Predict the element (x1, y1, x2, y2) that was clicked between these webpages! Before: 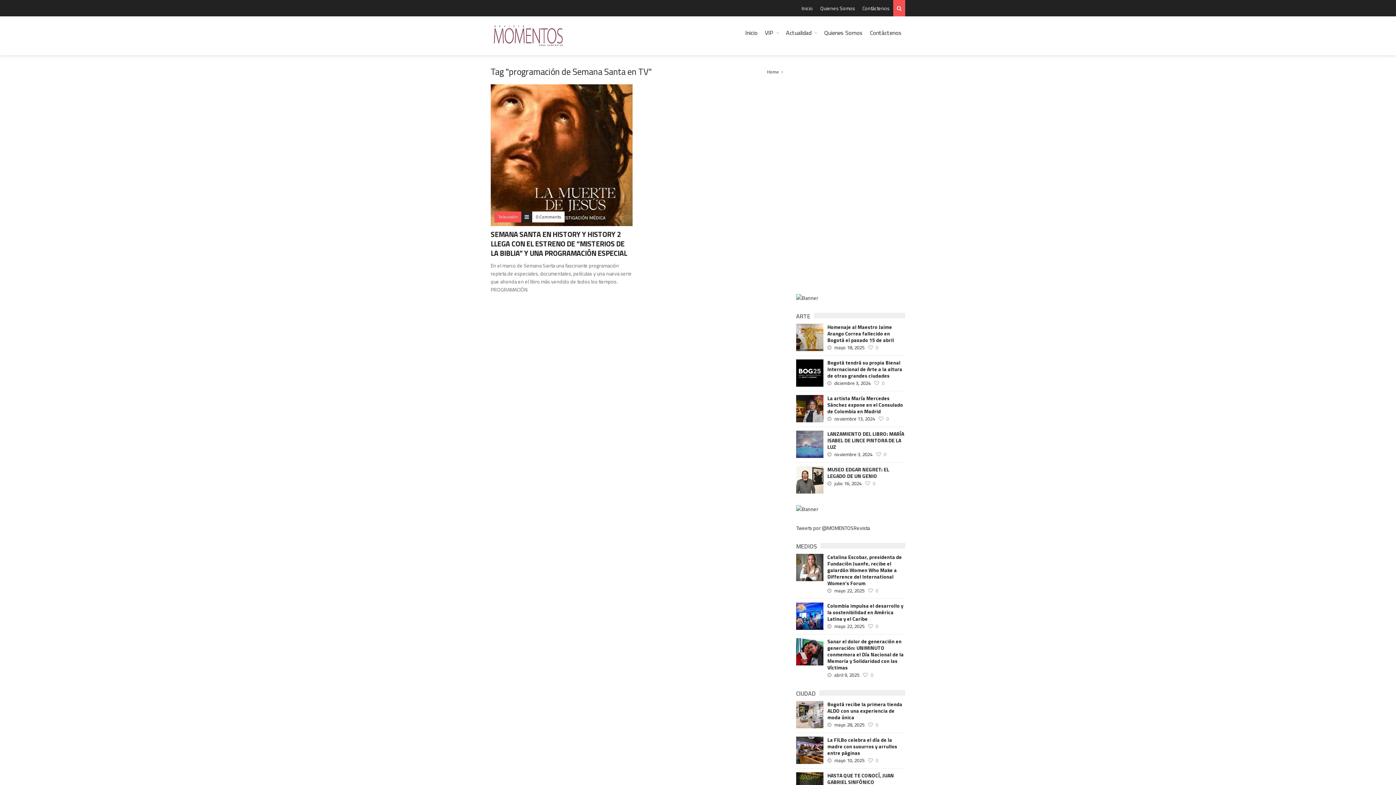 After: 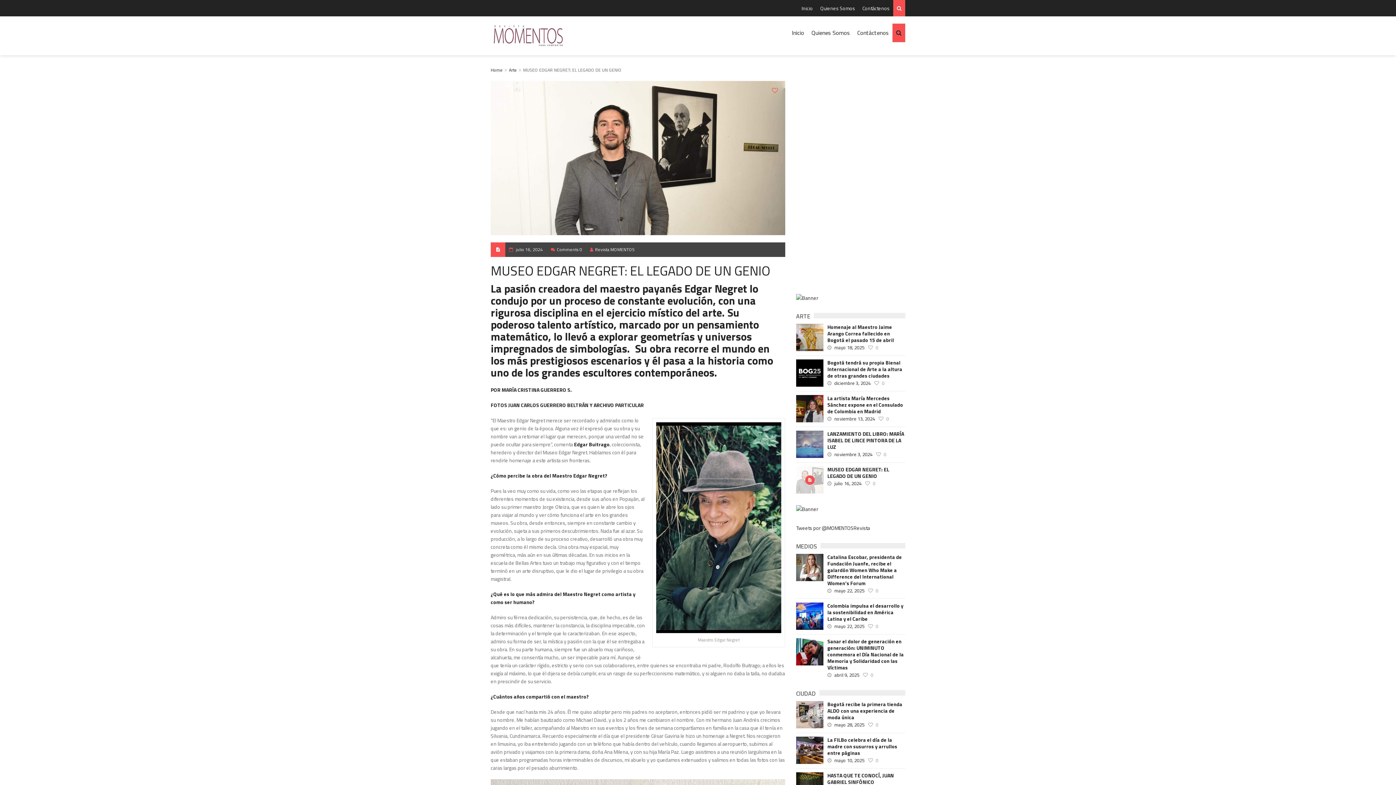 Action: label: 0 bbox: (873, 480, 875, 487)